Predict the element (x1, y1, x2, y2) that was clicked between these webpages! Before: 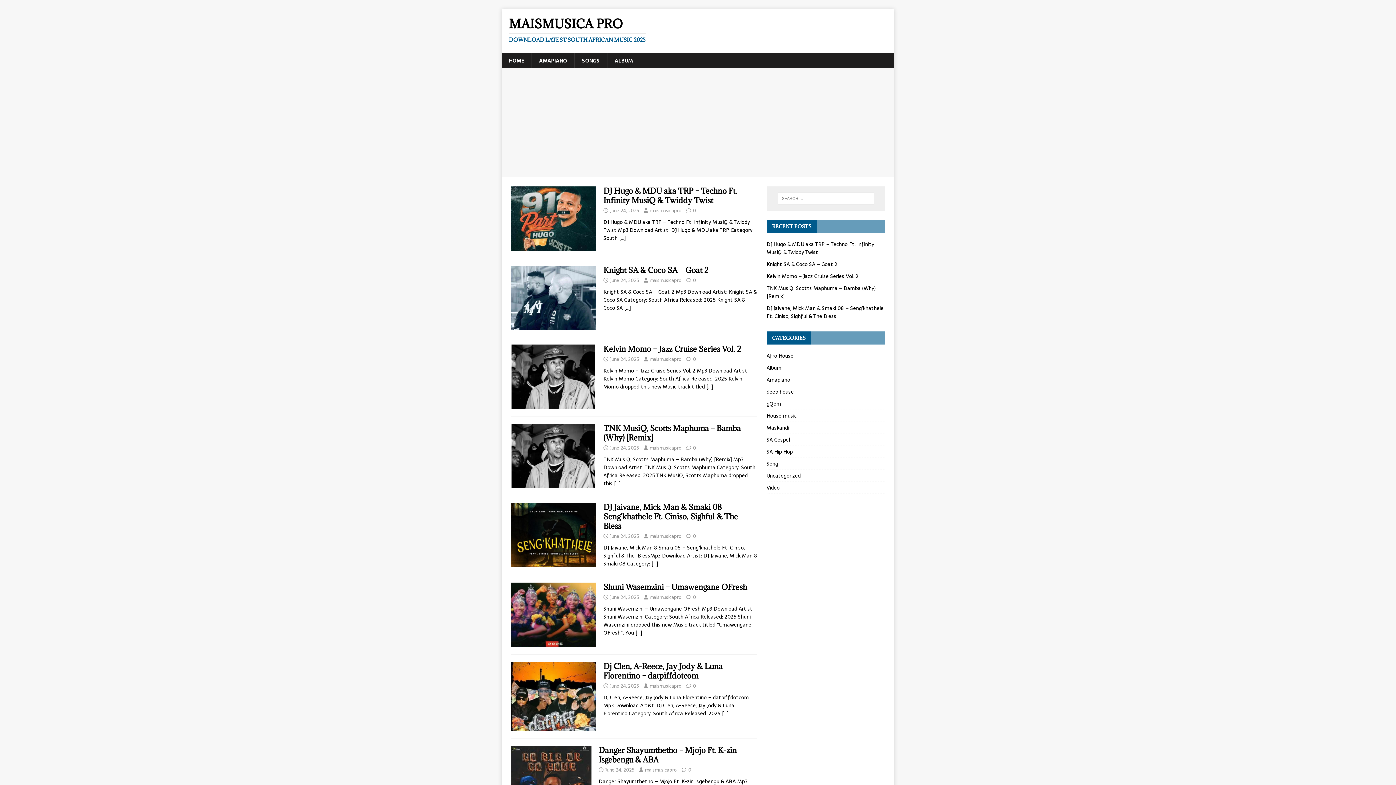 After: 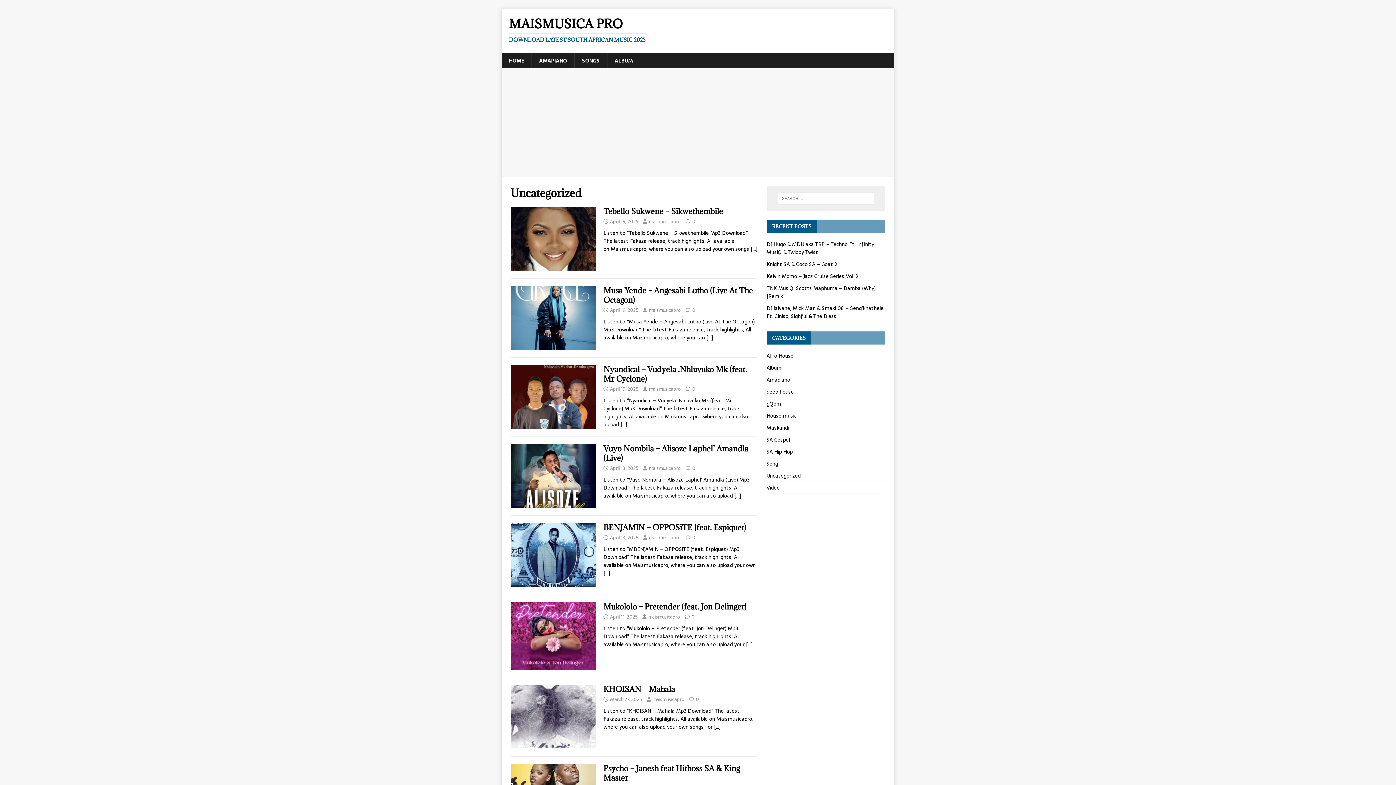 Action: label: SONGS bbox: (574, 53, 607, 68)